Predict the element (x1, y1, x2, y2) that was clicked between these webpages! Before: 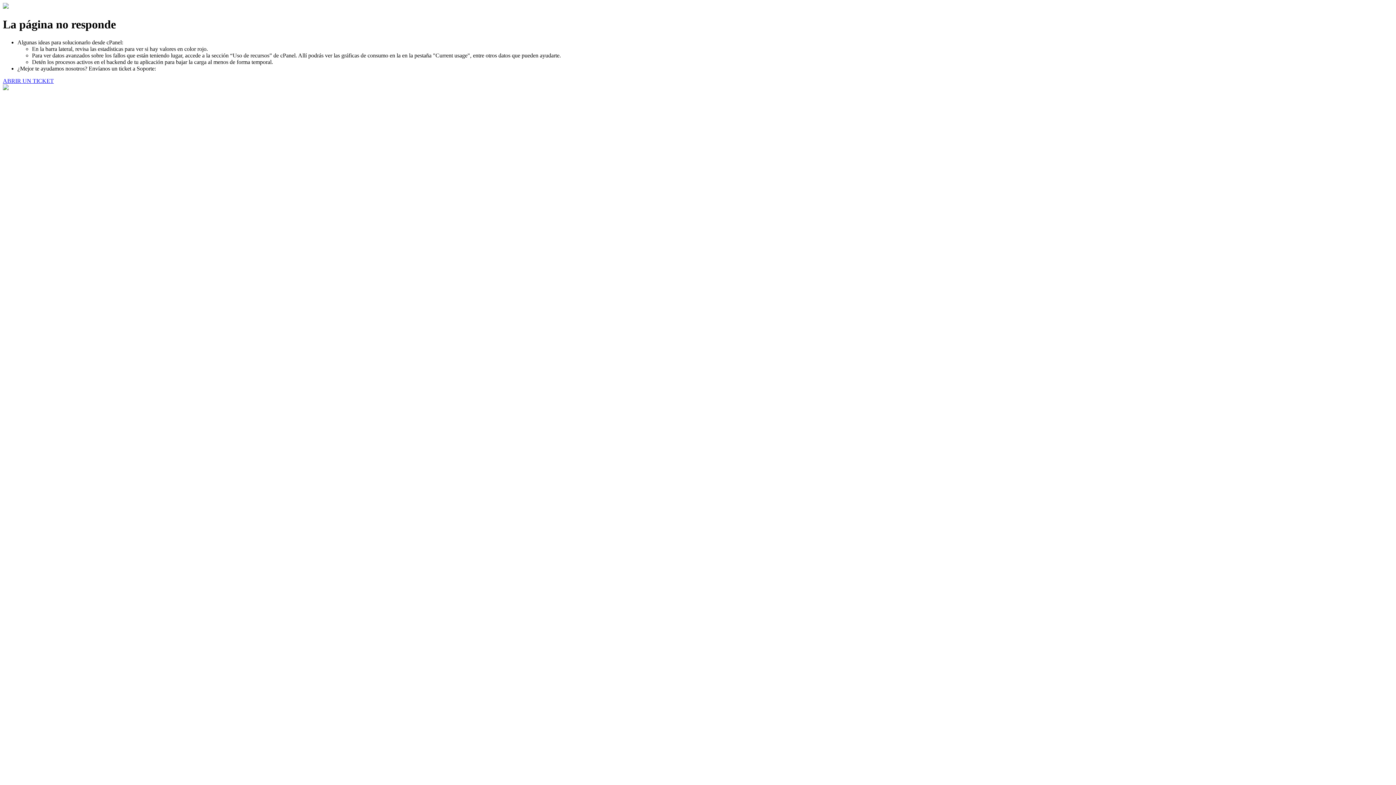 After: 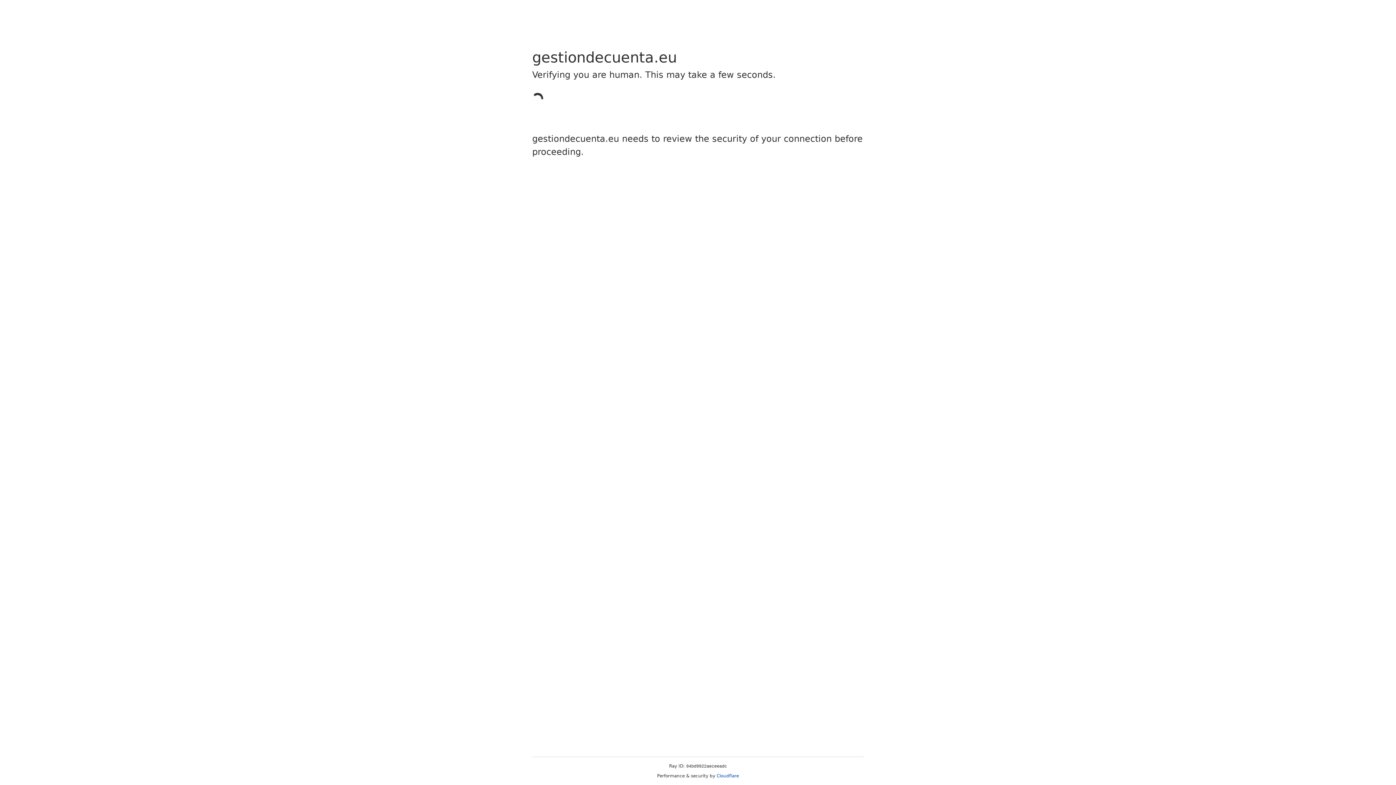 Action: bbox: (2, 77, 53, 83) label: ABRIR UN TICKET